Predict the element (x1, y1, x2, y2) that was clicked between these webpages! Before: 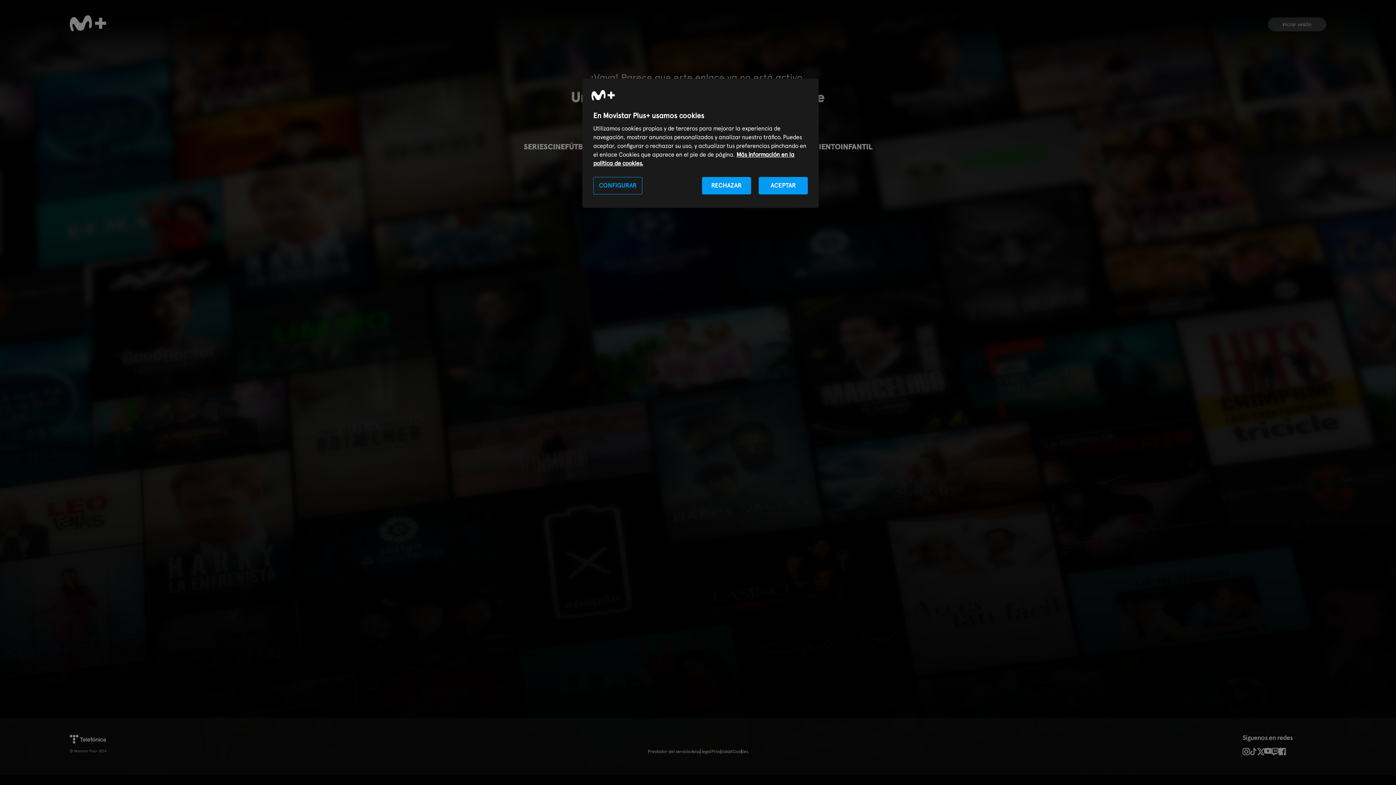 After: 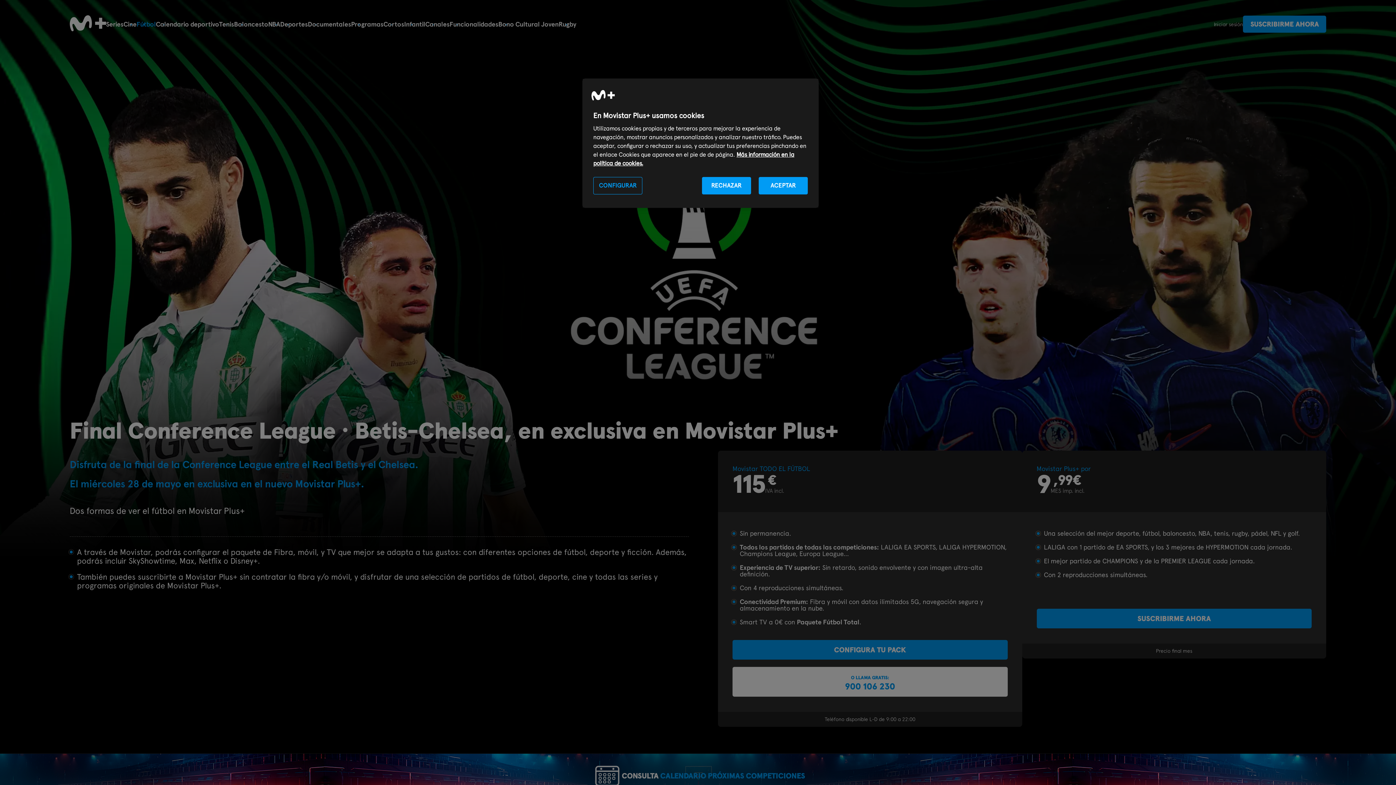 Action: bbox: (565, 142, 592, 151) label: FÚTBOL